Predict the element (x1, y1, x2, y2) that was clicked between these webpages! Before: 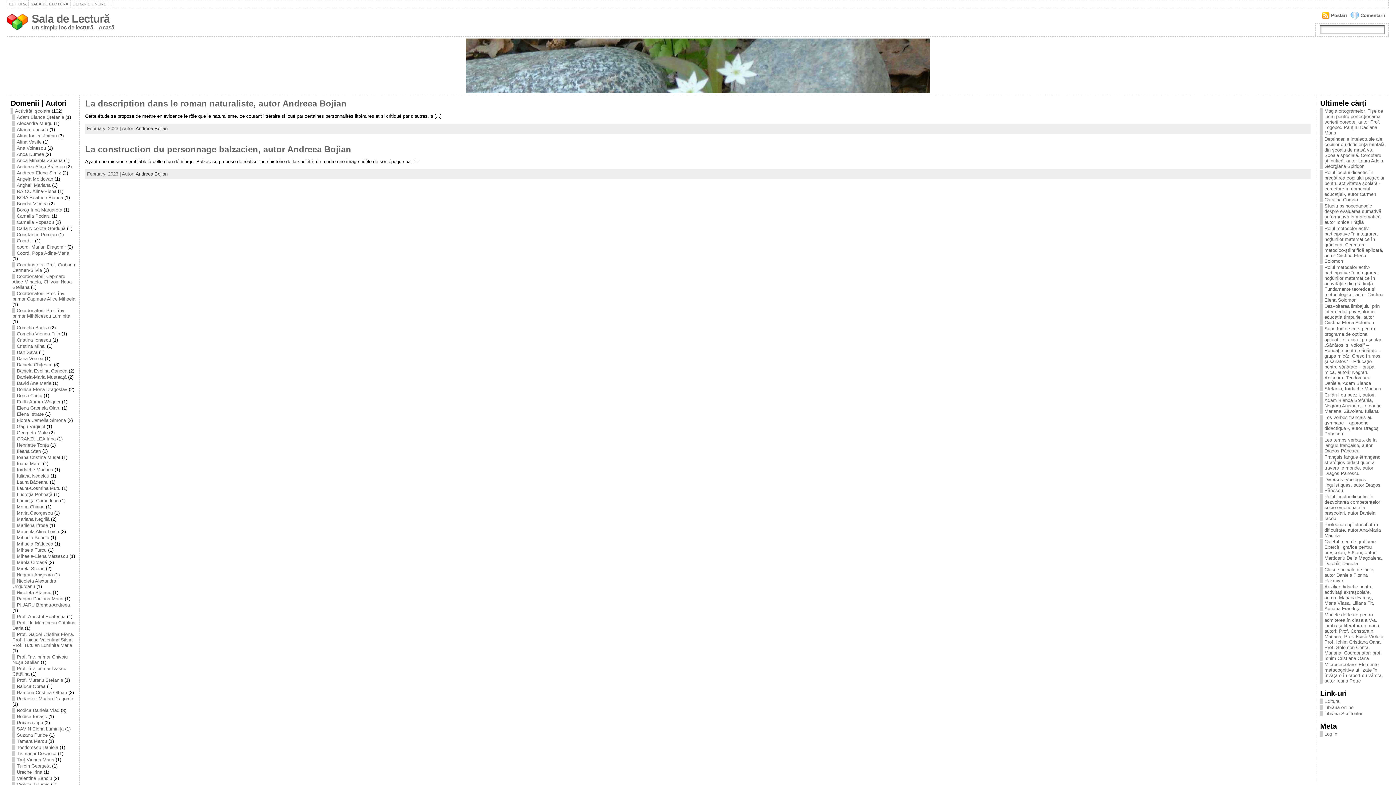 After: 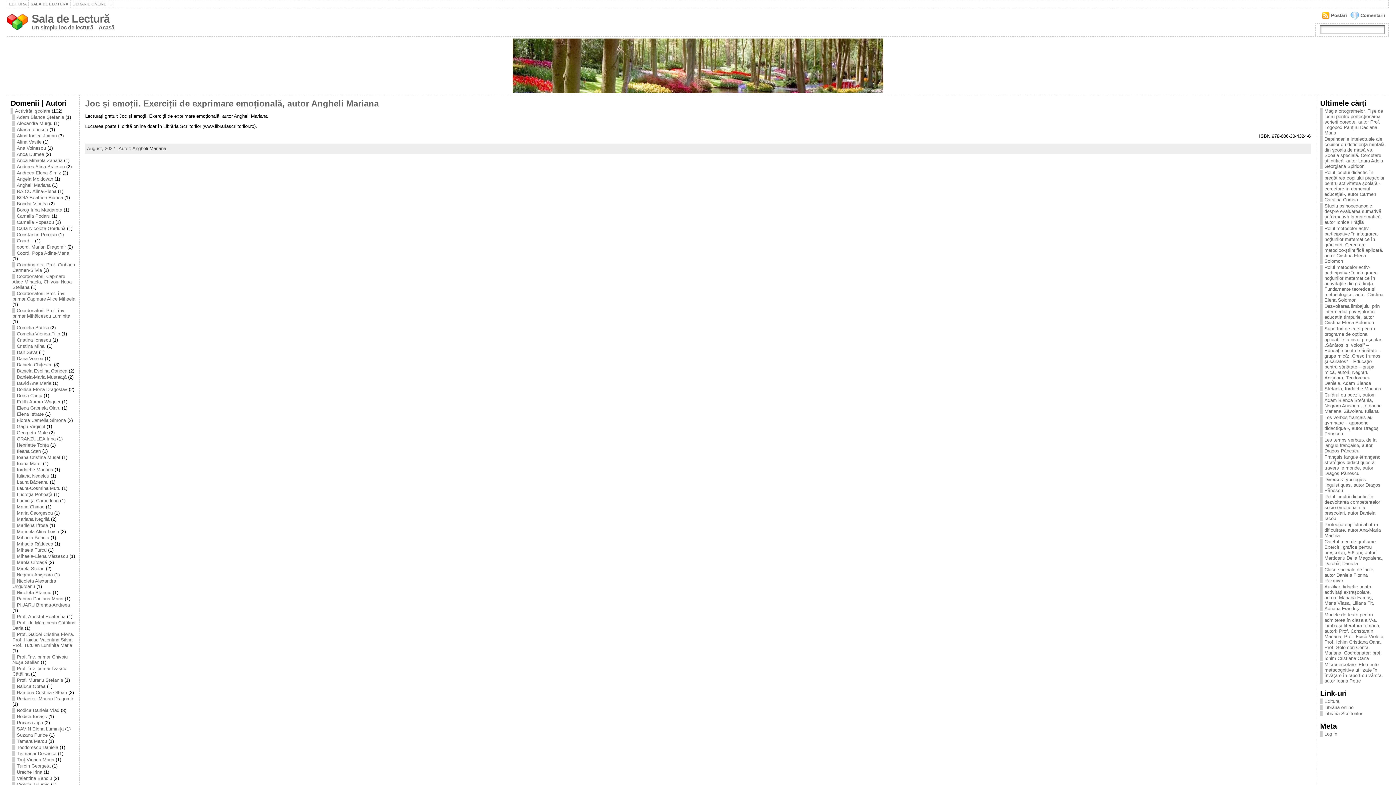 Action: bbox: (12, 182, 50, 188) label: Angheli Mariana